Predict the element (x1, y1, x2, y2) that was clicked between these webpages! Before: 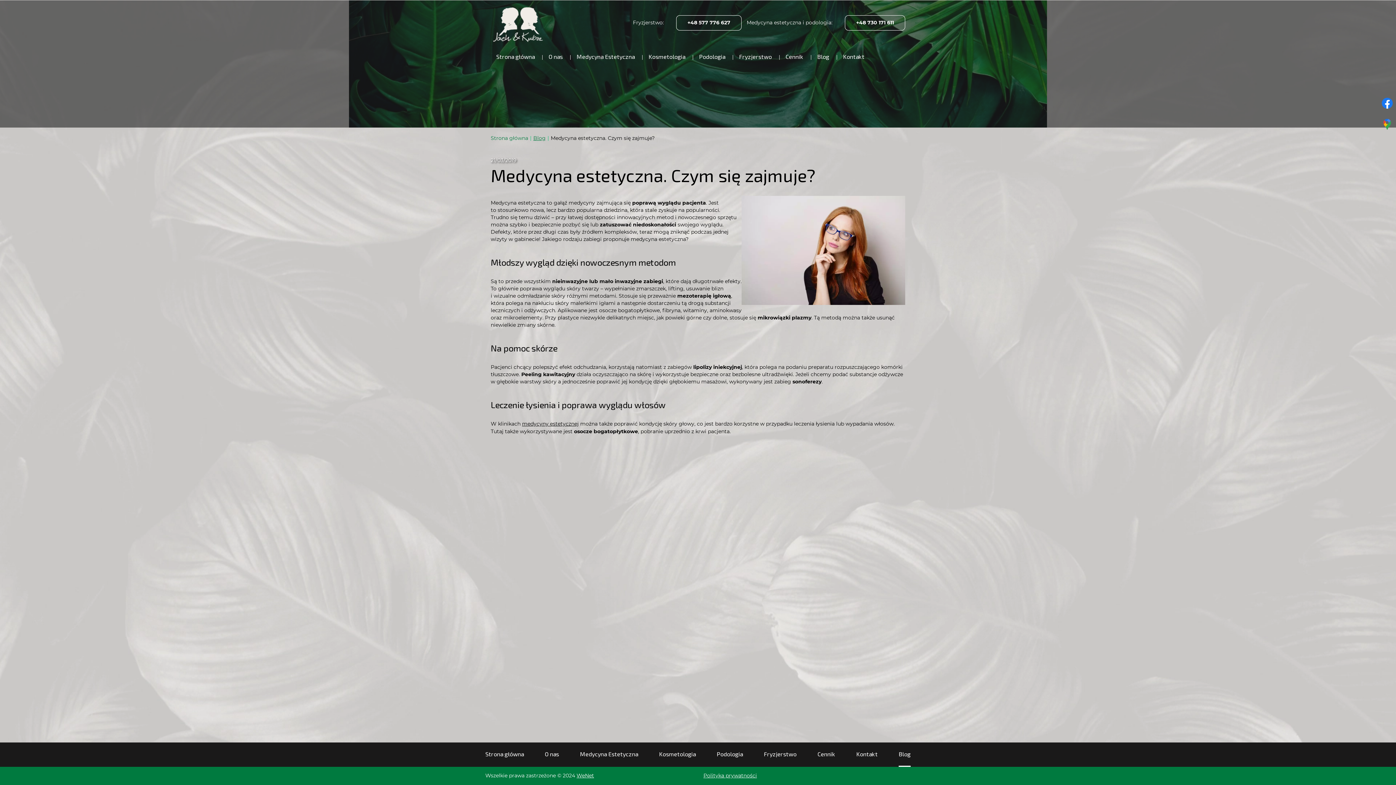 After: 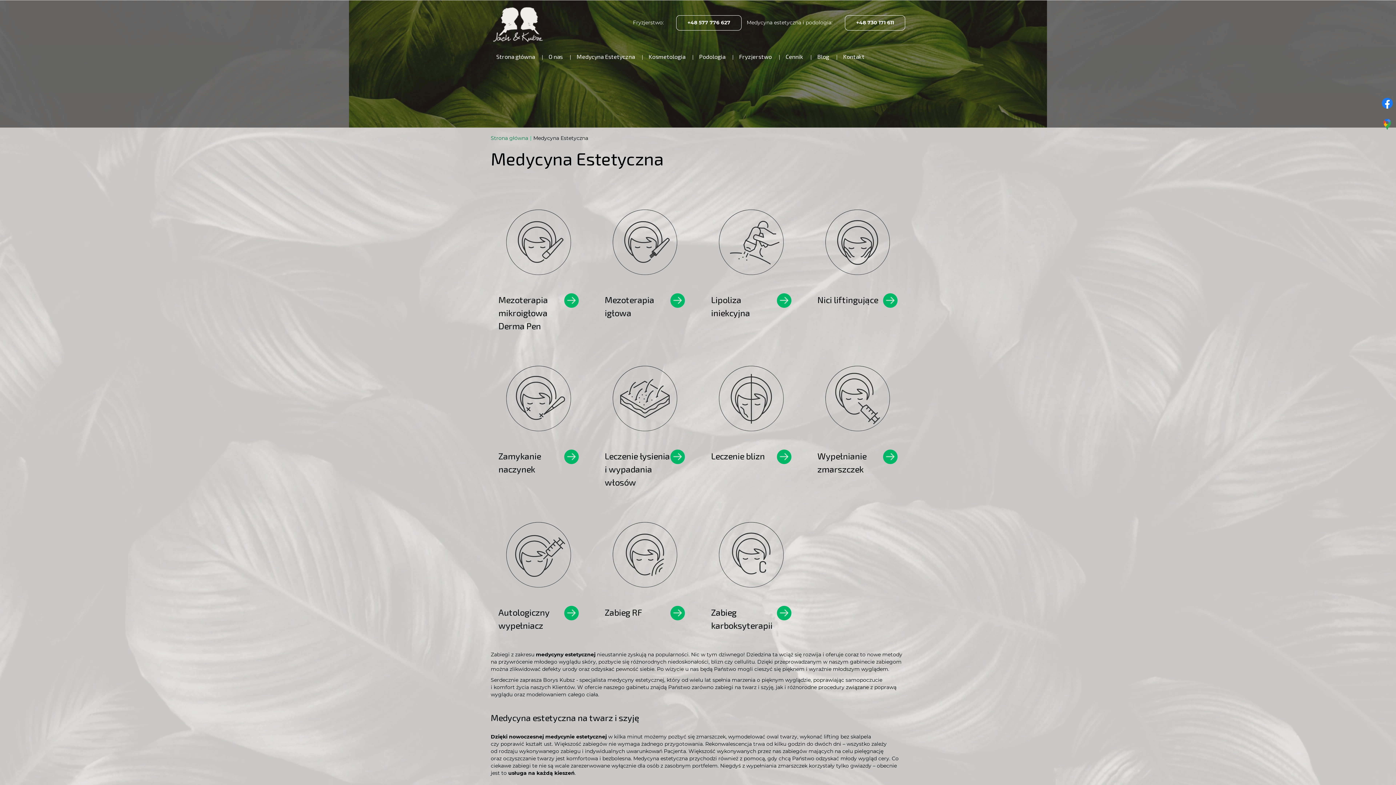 Action: bbox: (522, 421, 578, 426) label: medycyny estetycznej